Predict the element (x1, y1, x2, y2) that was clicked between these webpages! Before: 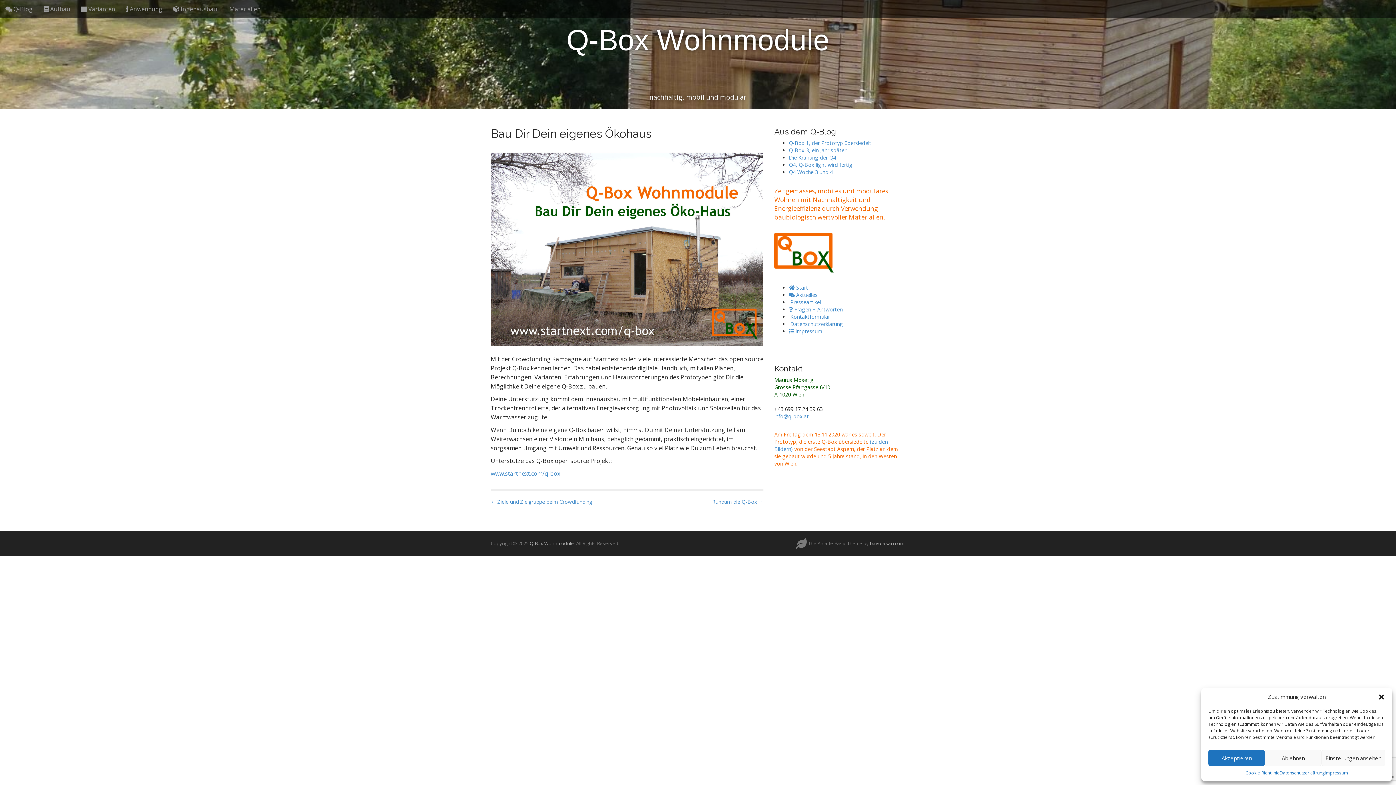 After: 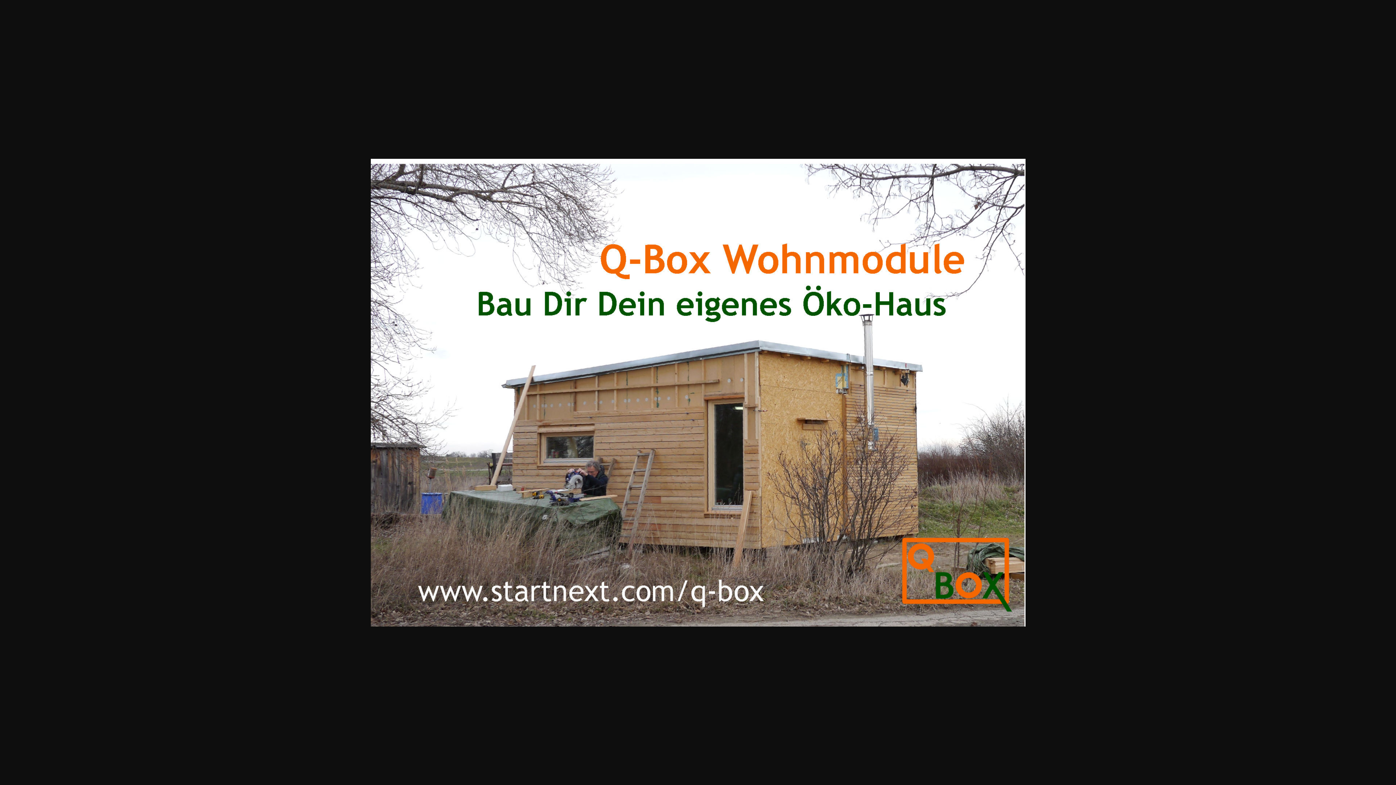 Action: bbox: (490, 246, 763, 254)